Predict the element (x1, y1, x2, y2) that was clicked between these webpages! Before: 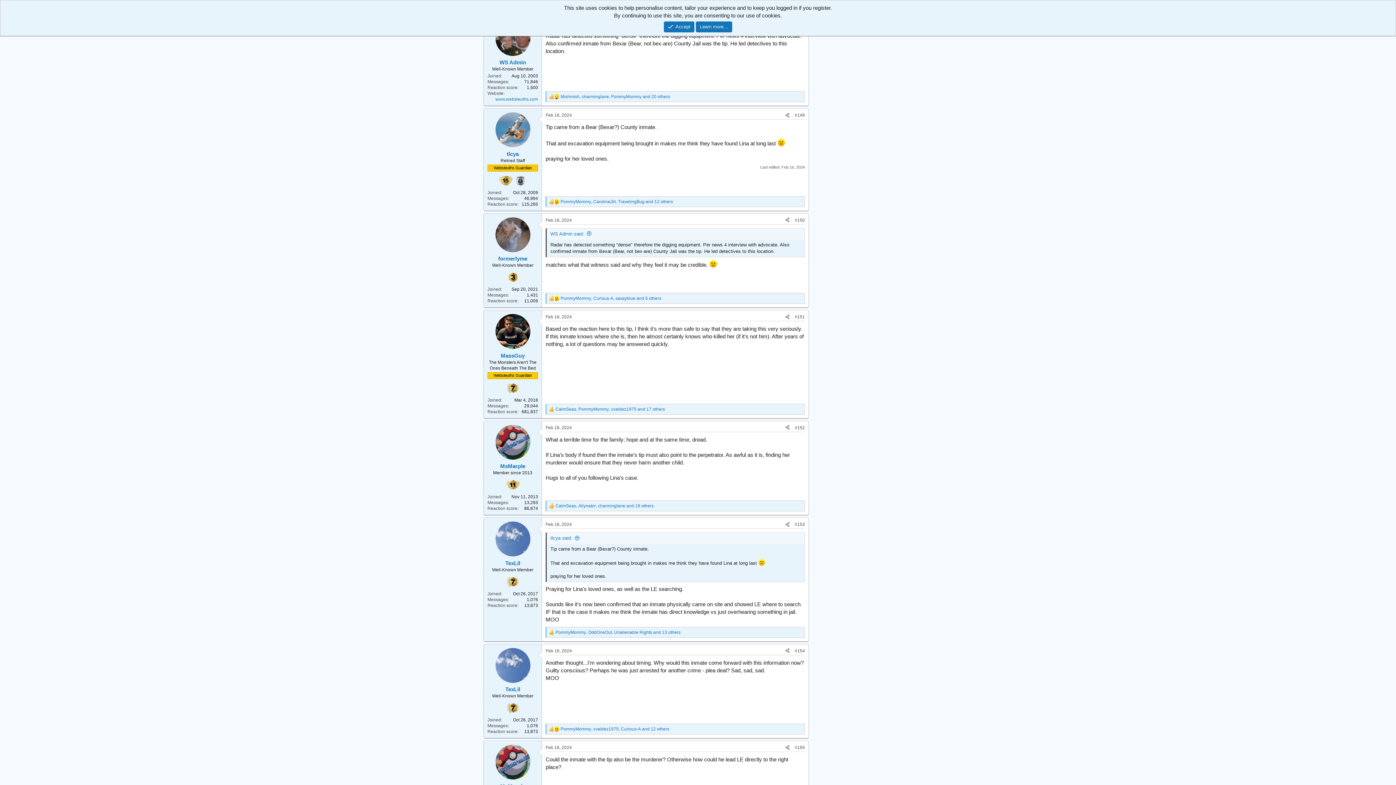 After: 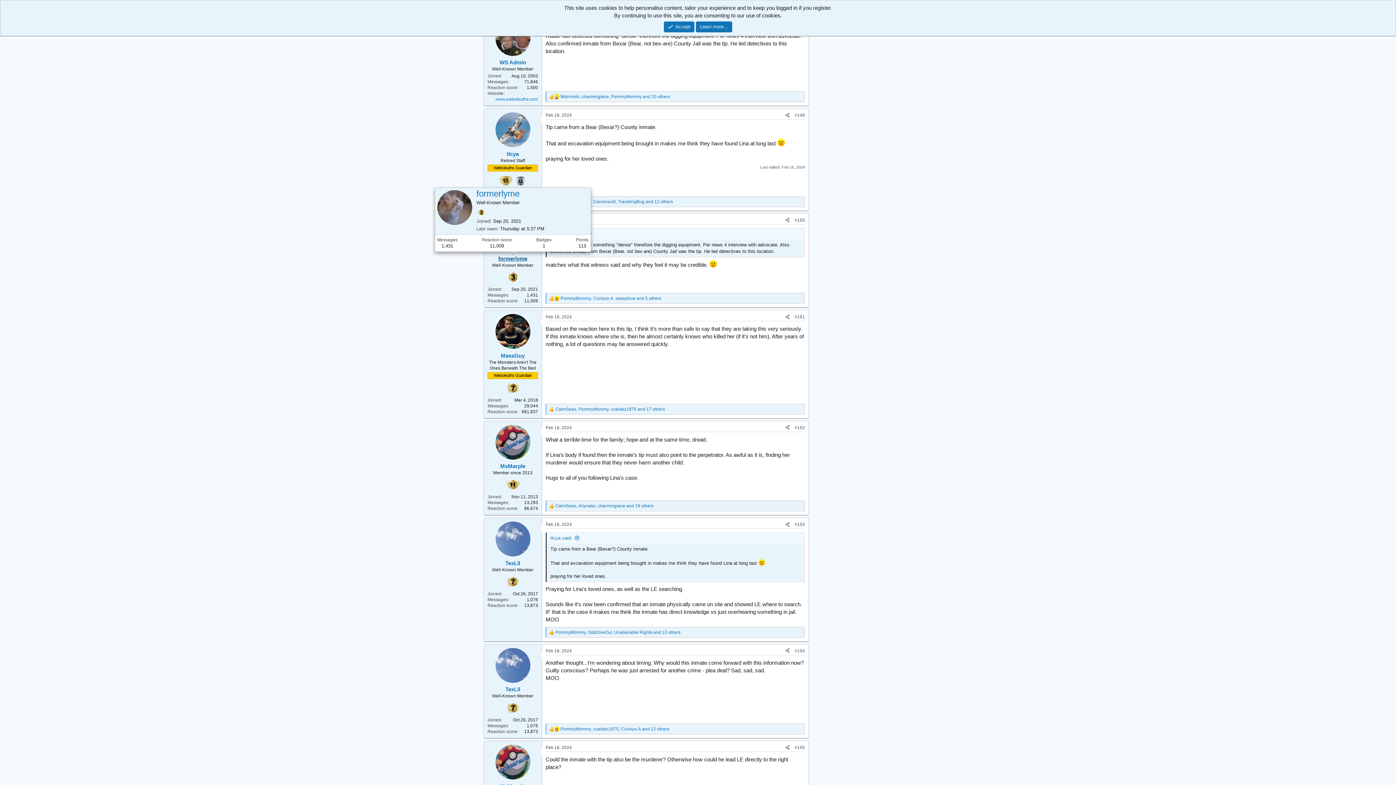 Action: label: formerlyme bbox: (498, 255, 527, 261)